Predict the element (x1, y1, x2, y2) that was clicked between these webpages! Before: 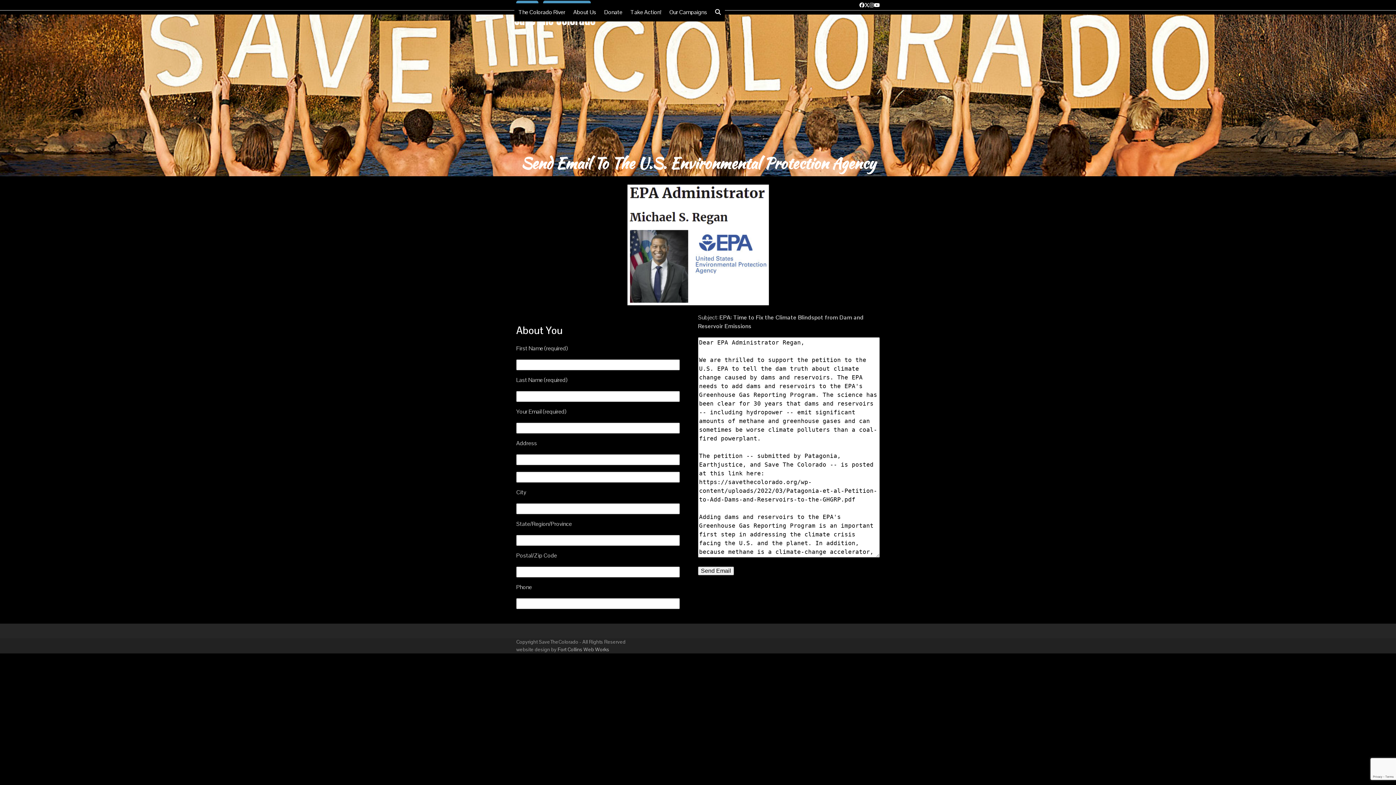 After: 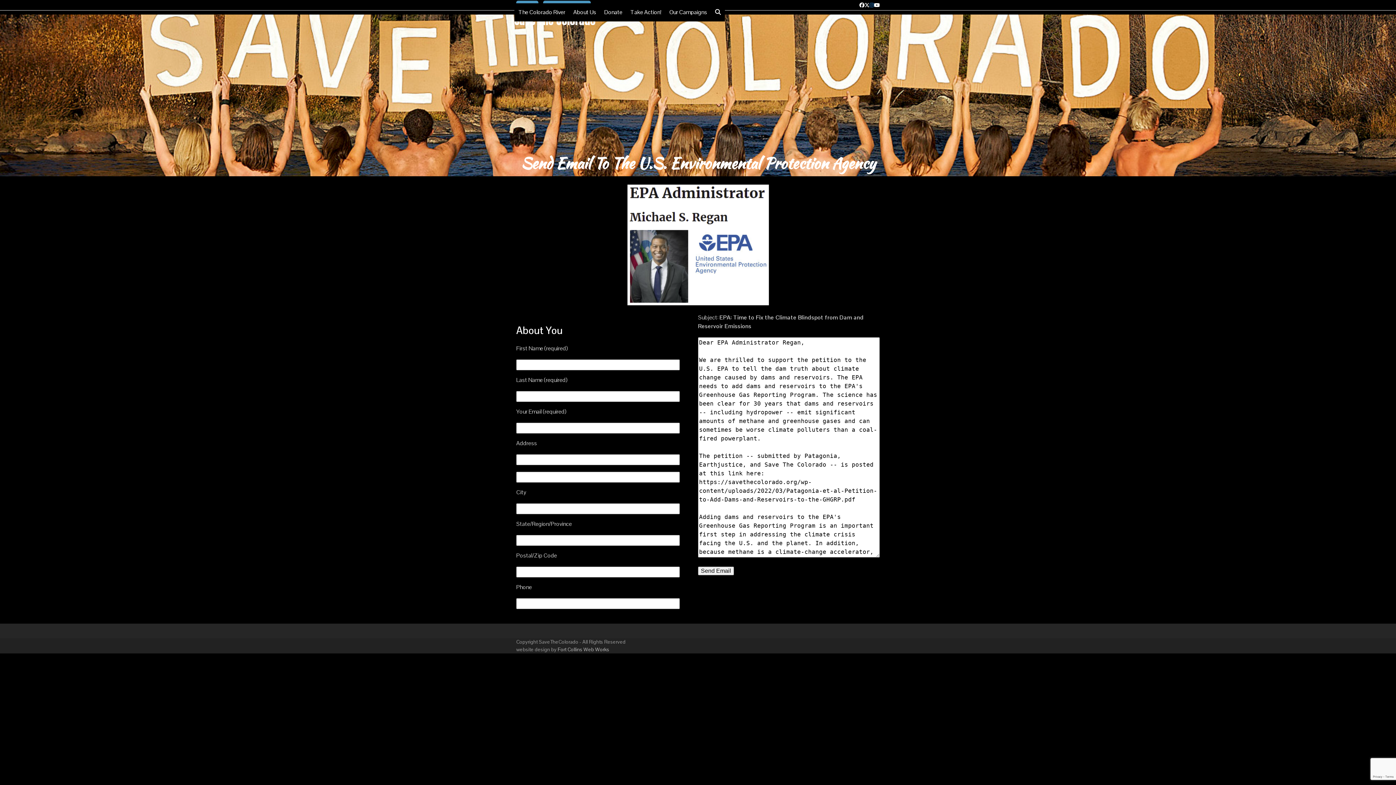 Action: bbox: (869, 0, 874, 10) label: Instagram